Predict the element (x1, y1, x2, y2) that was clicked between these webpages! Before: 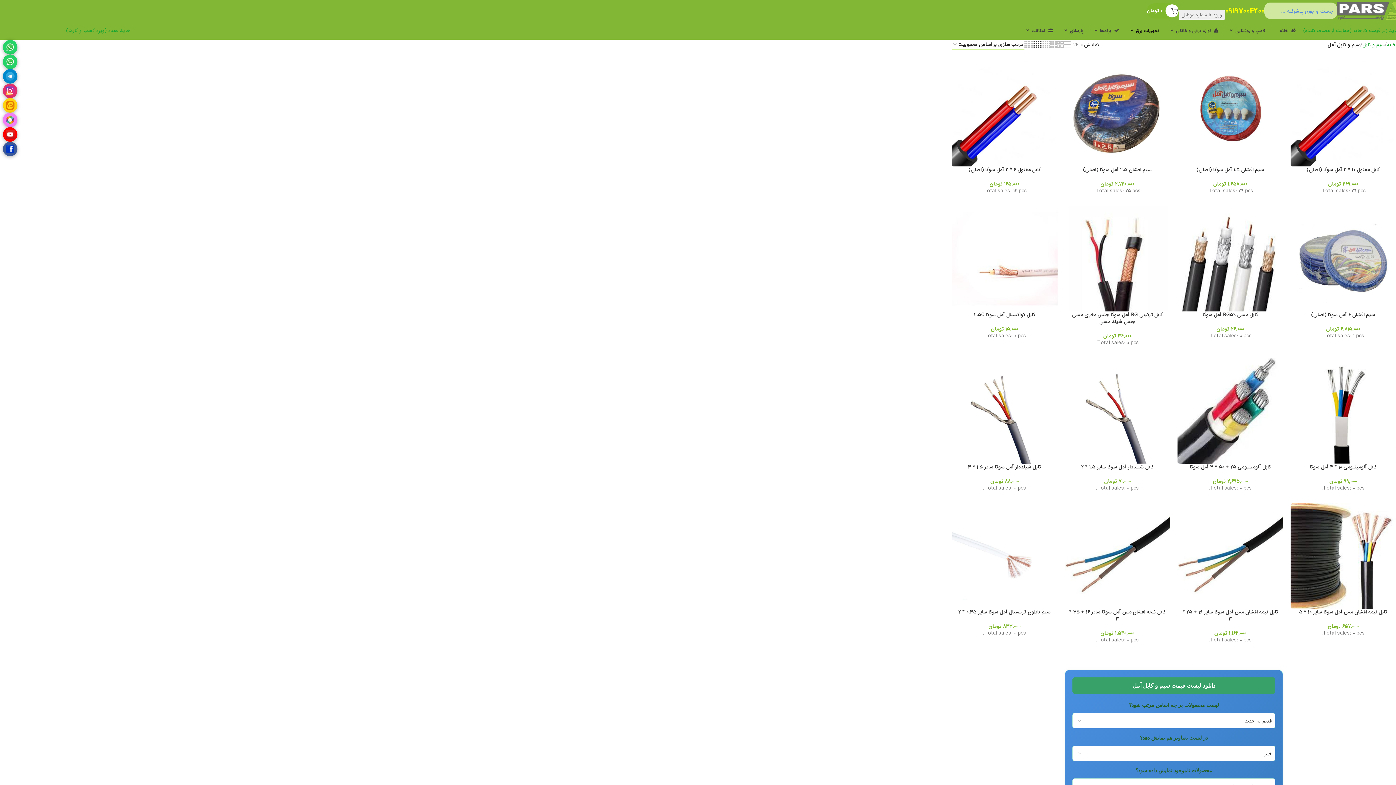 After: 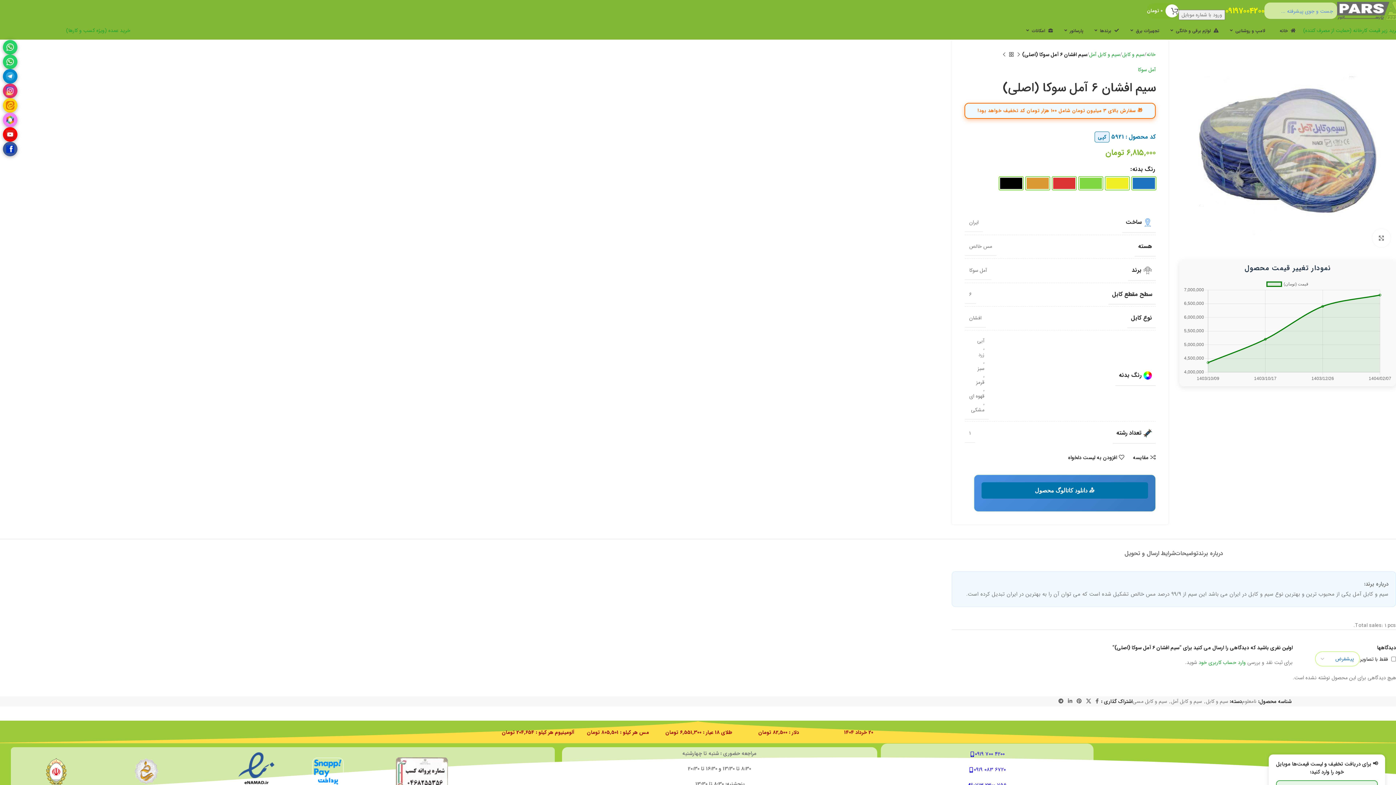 Action: bbox: (1290, 206, 1396, 311)